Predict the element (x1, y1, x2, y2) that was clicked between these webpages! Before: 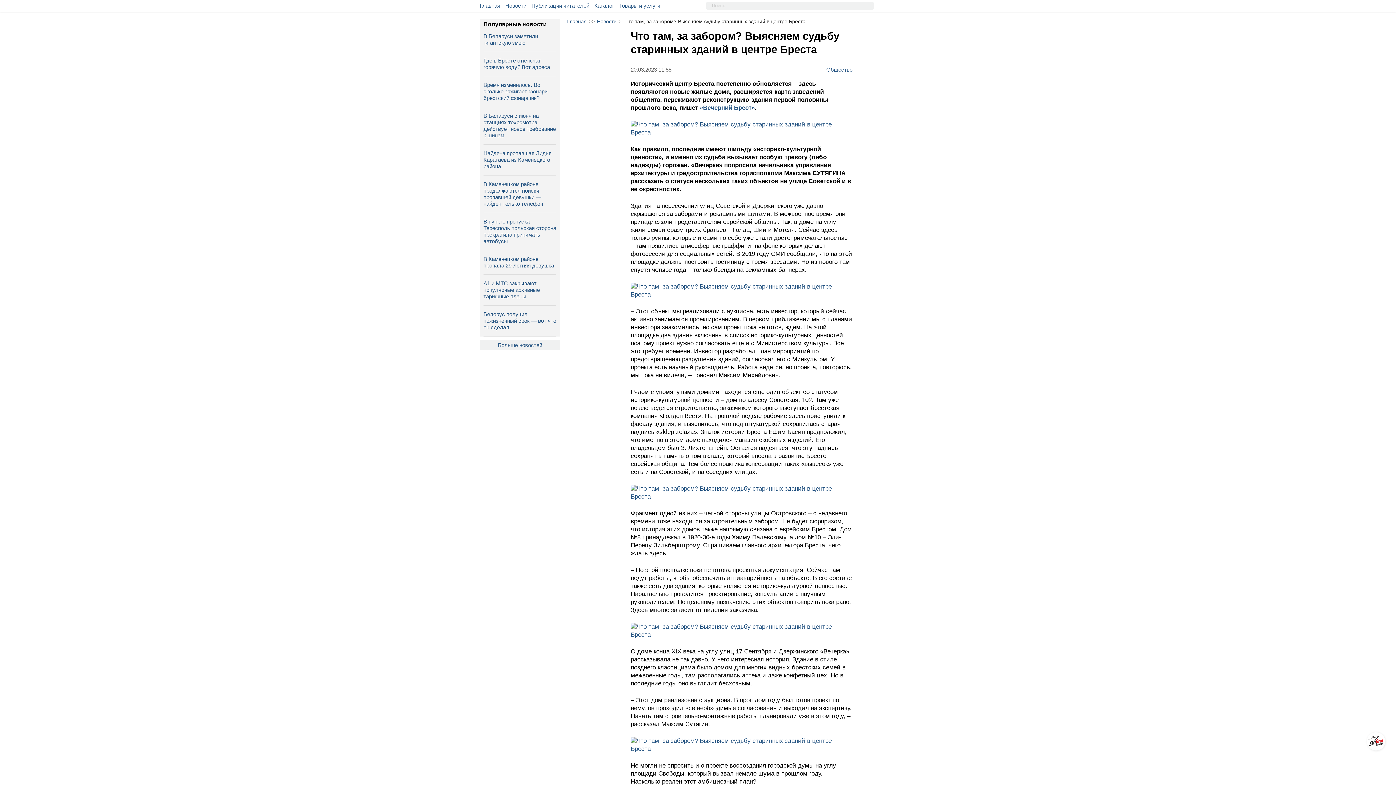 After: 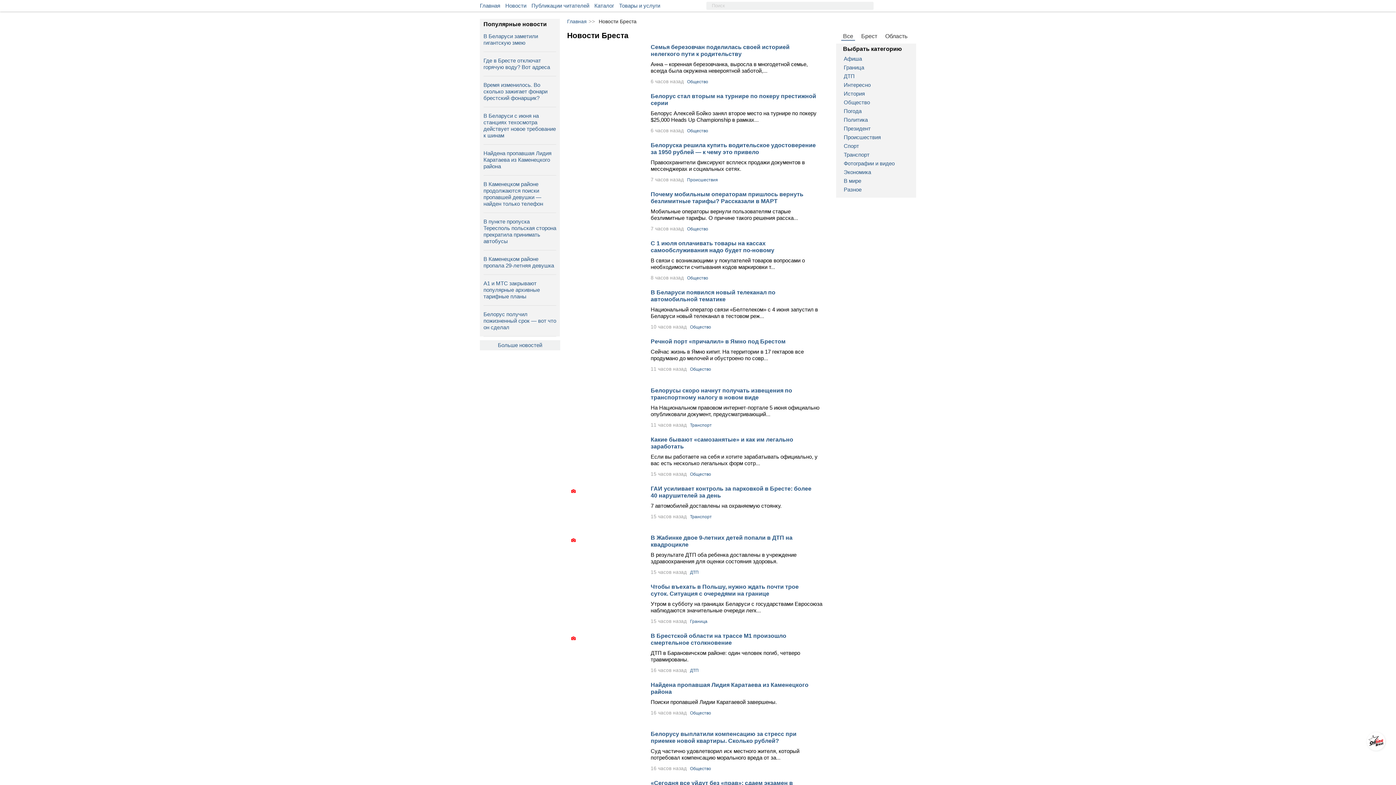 Action: bbox: (597, 17, 616, 25) label: Новости